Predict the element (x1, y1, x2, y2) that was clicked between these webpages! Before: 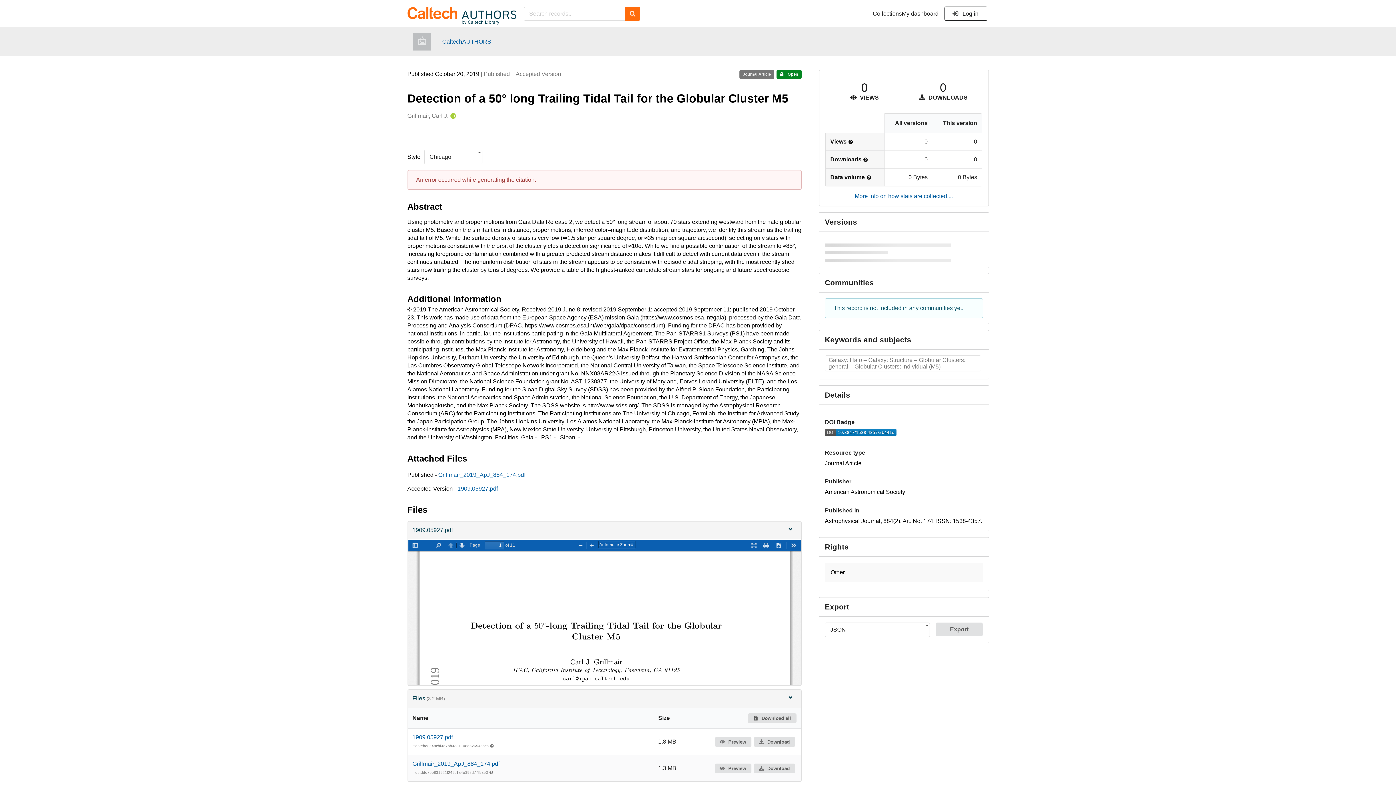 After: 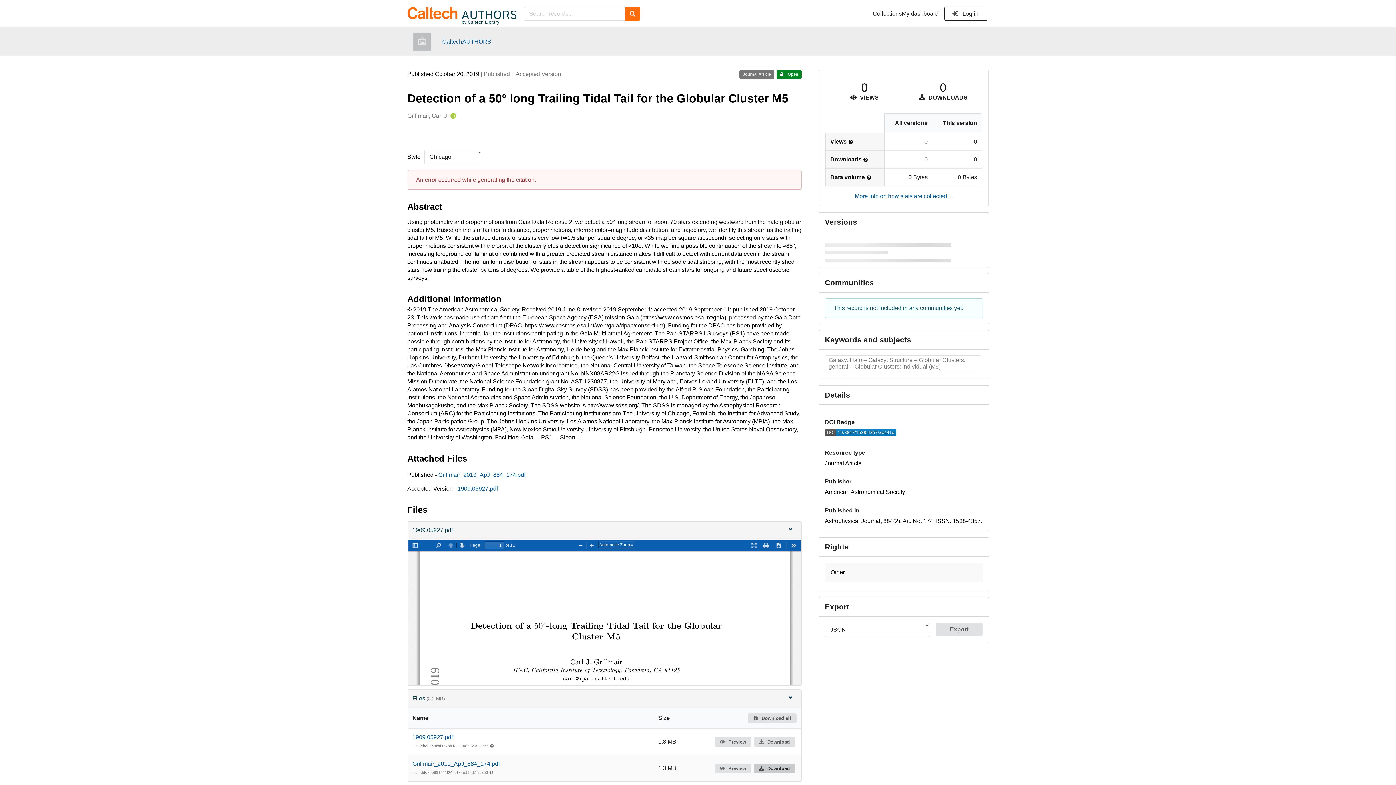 Action: label:  Download bbox: (754, 764, 795, 773)